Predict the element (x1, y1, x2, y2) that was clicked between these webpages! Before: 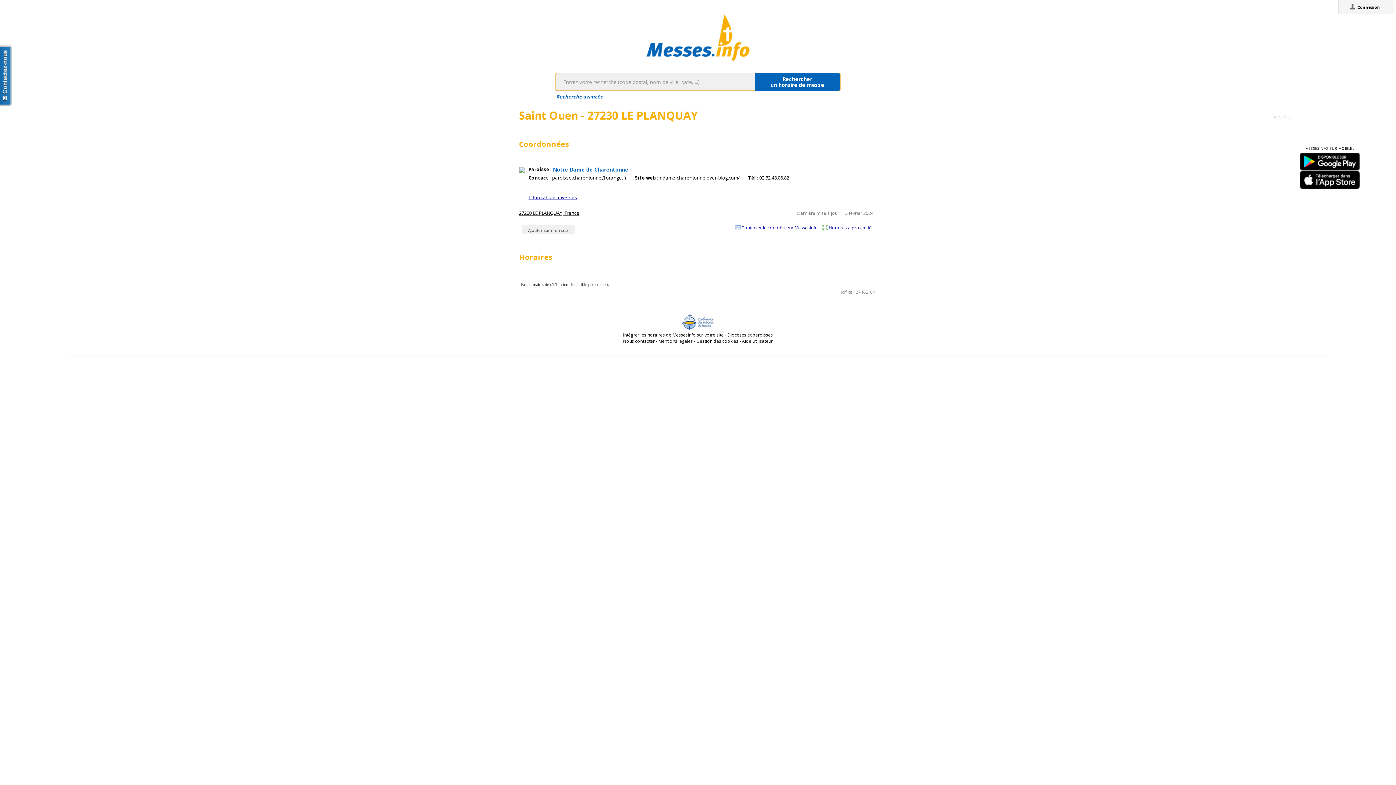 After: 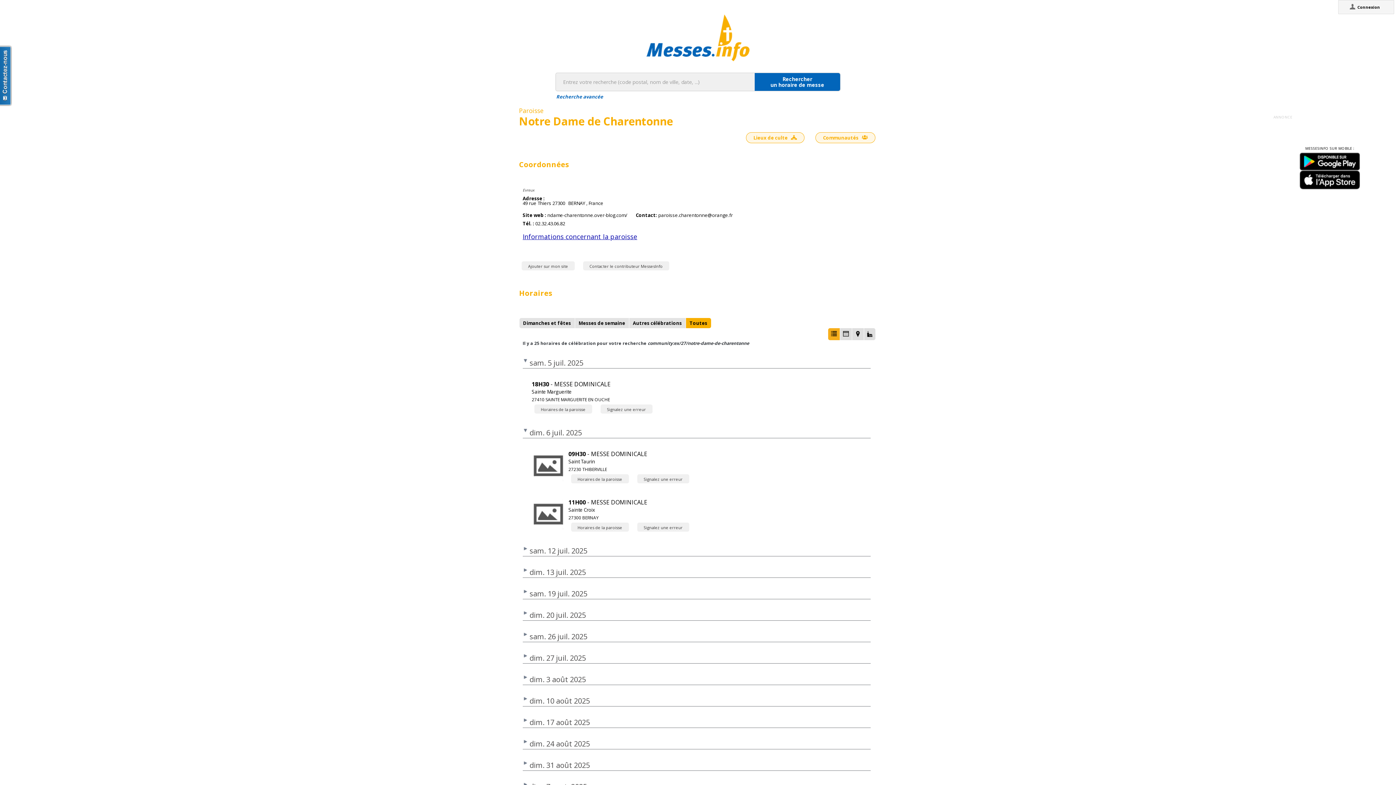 Action: bbox: (553, 166, 628, 173) label: Notre Dame de Charentonne